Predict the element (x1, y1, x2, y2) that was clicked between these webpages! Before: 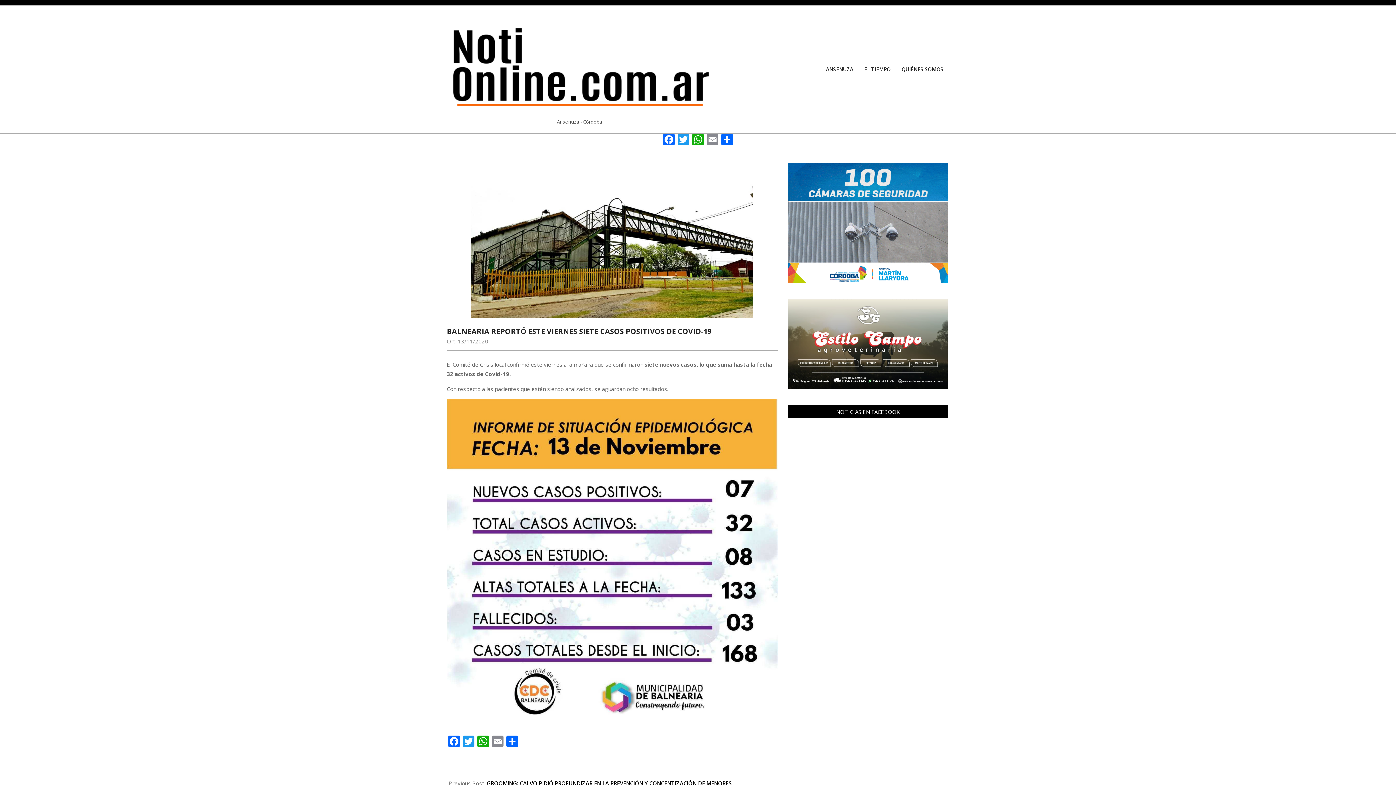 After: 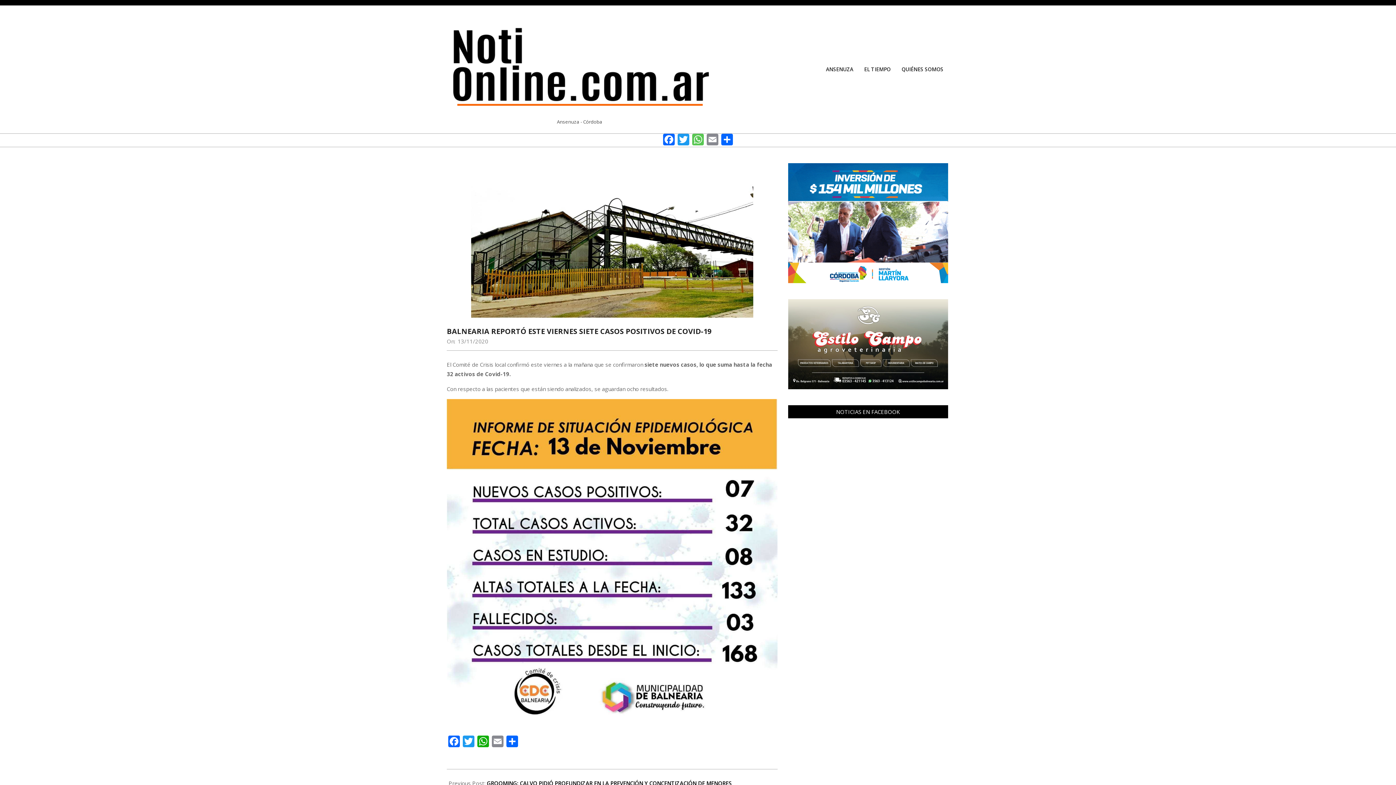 Action: label: WhatsApp bbox: (690, 133, 705, 146)